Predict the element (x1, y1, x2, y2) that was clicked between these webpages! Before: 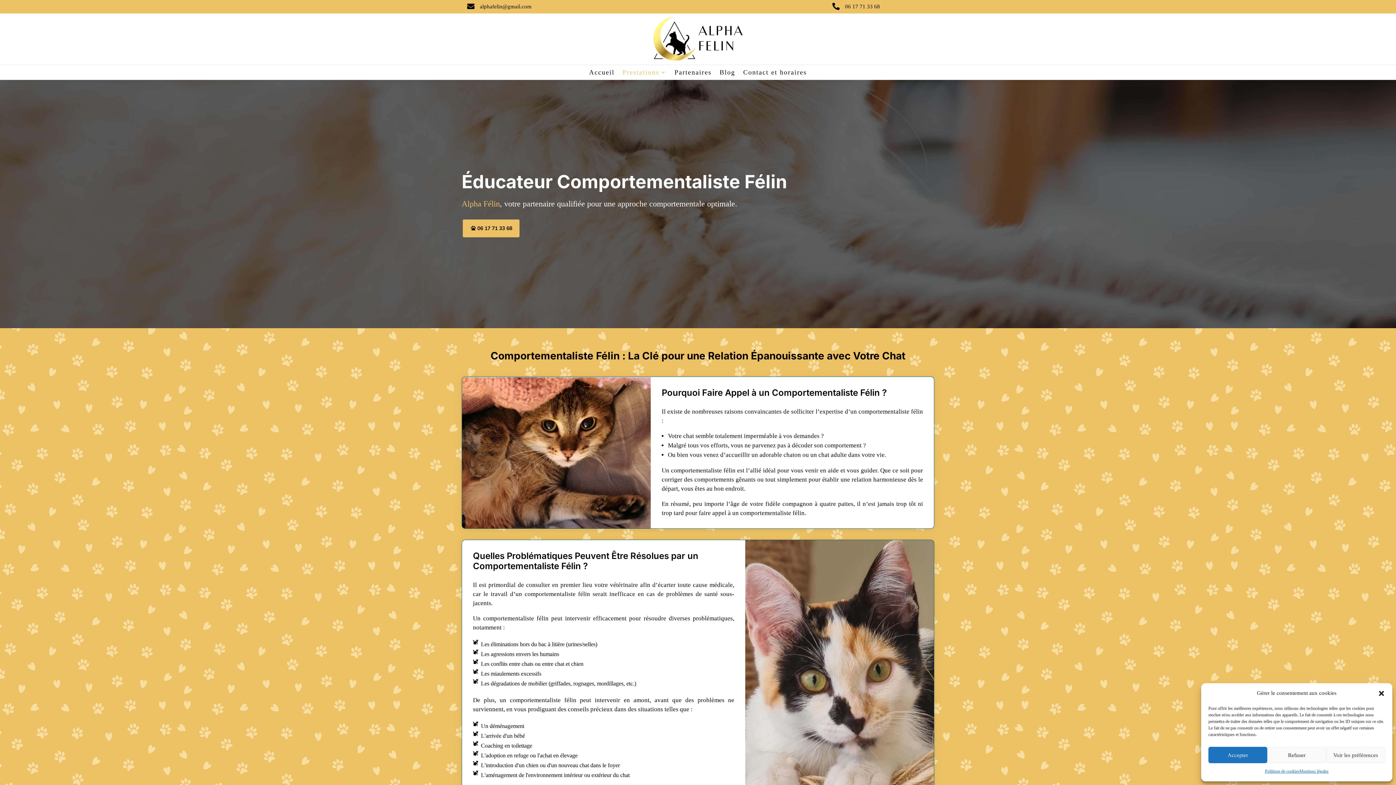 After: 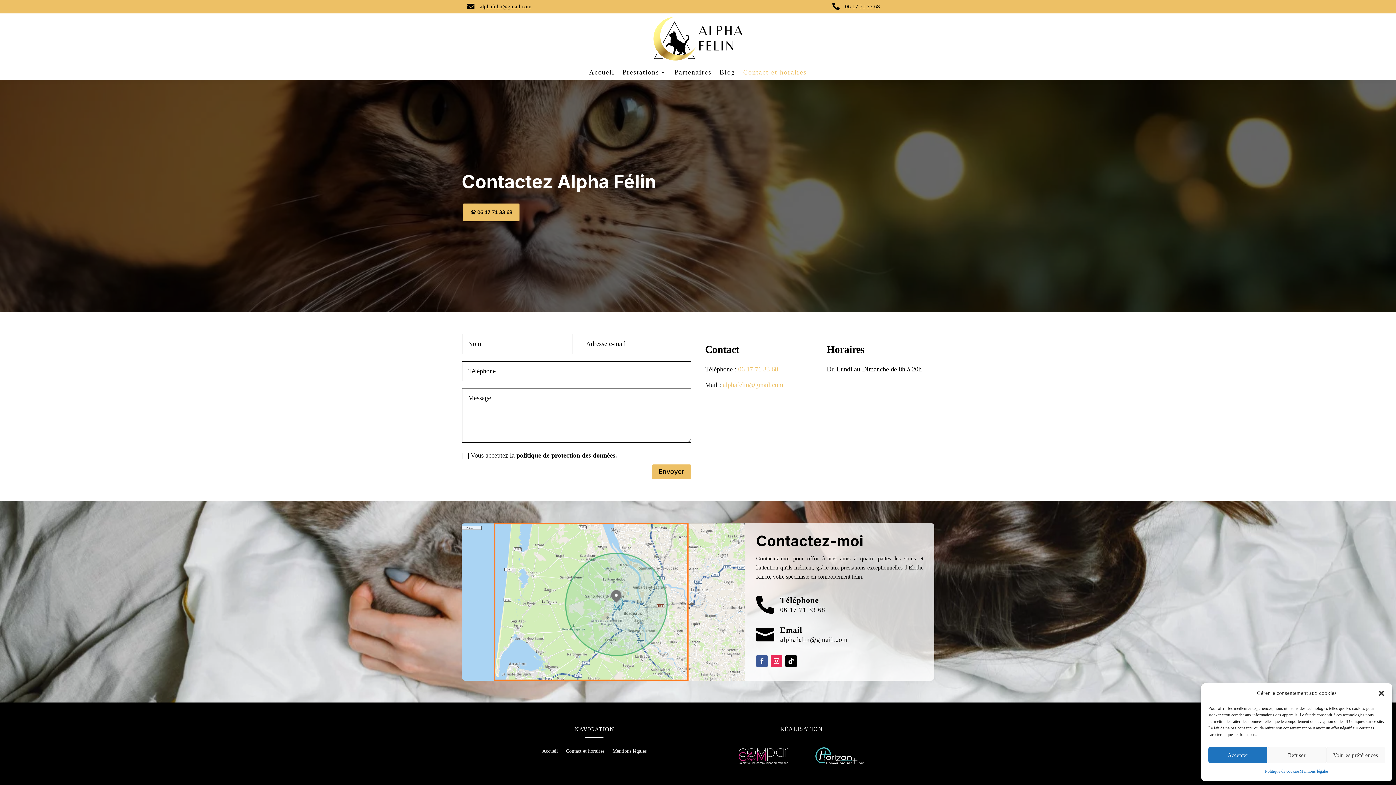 Action: label: Contact et horaires bbox: (743, 69, 807, 77)